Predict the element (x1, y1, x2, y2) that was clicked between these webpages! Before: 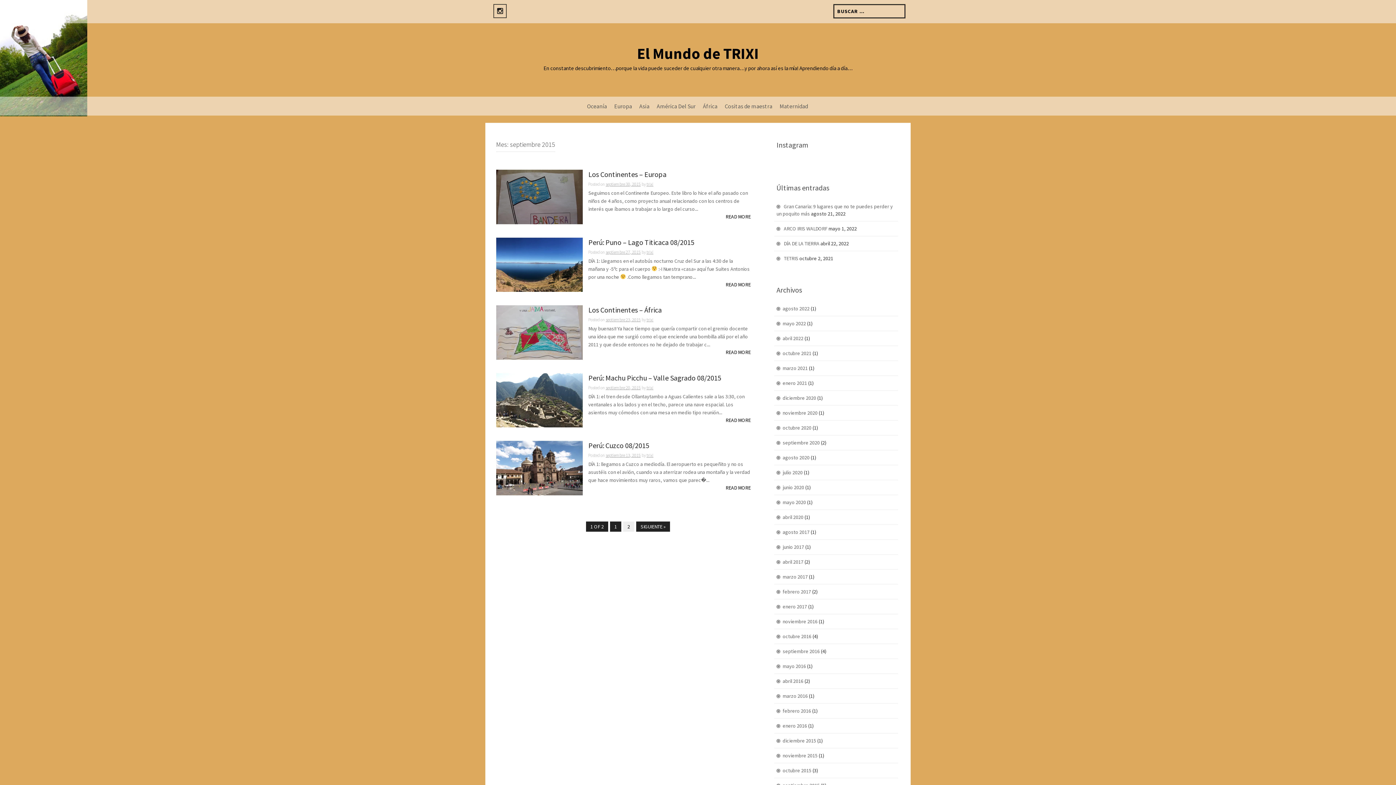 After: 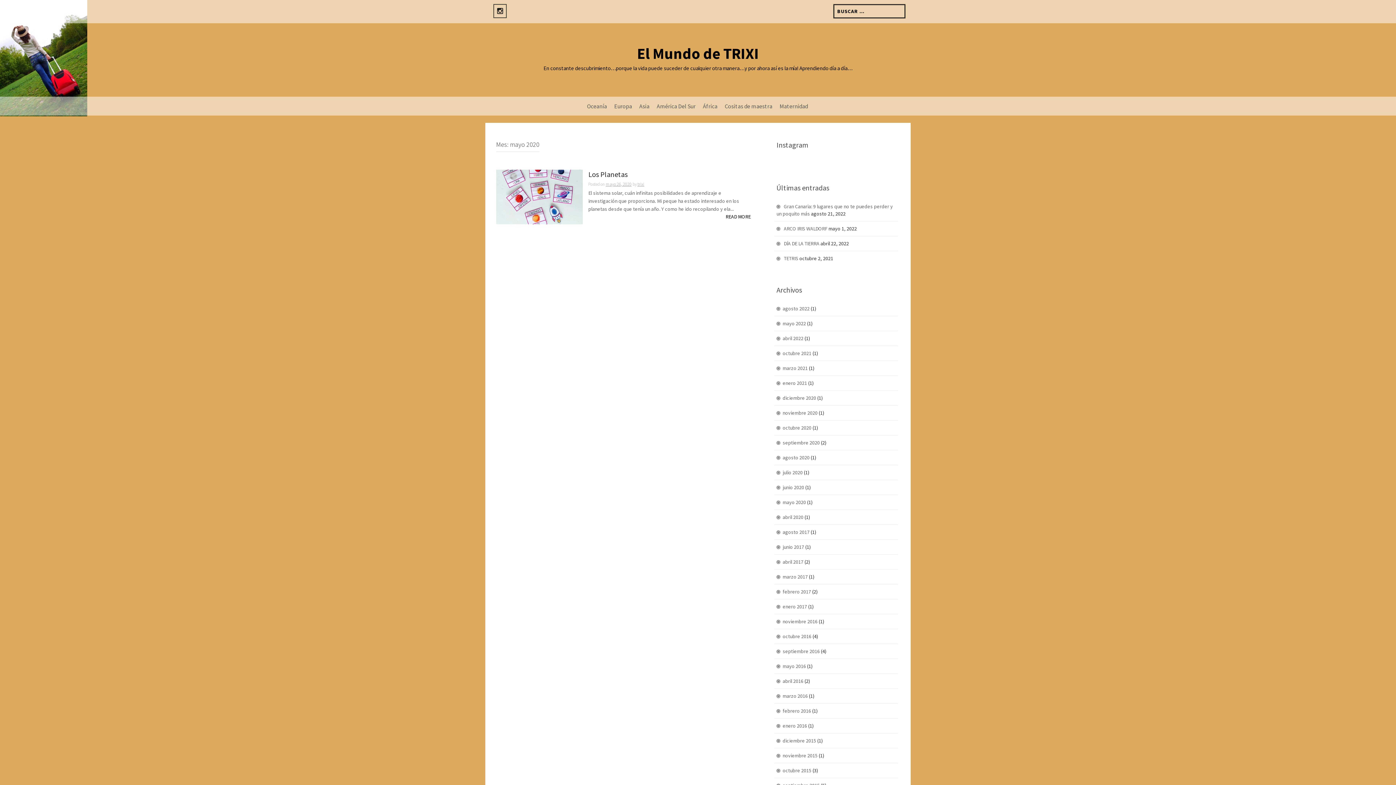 Action: bbox: (782, 499, 806, 505) label: mayo 2020